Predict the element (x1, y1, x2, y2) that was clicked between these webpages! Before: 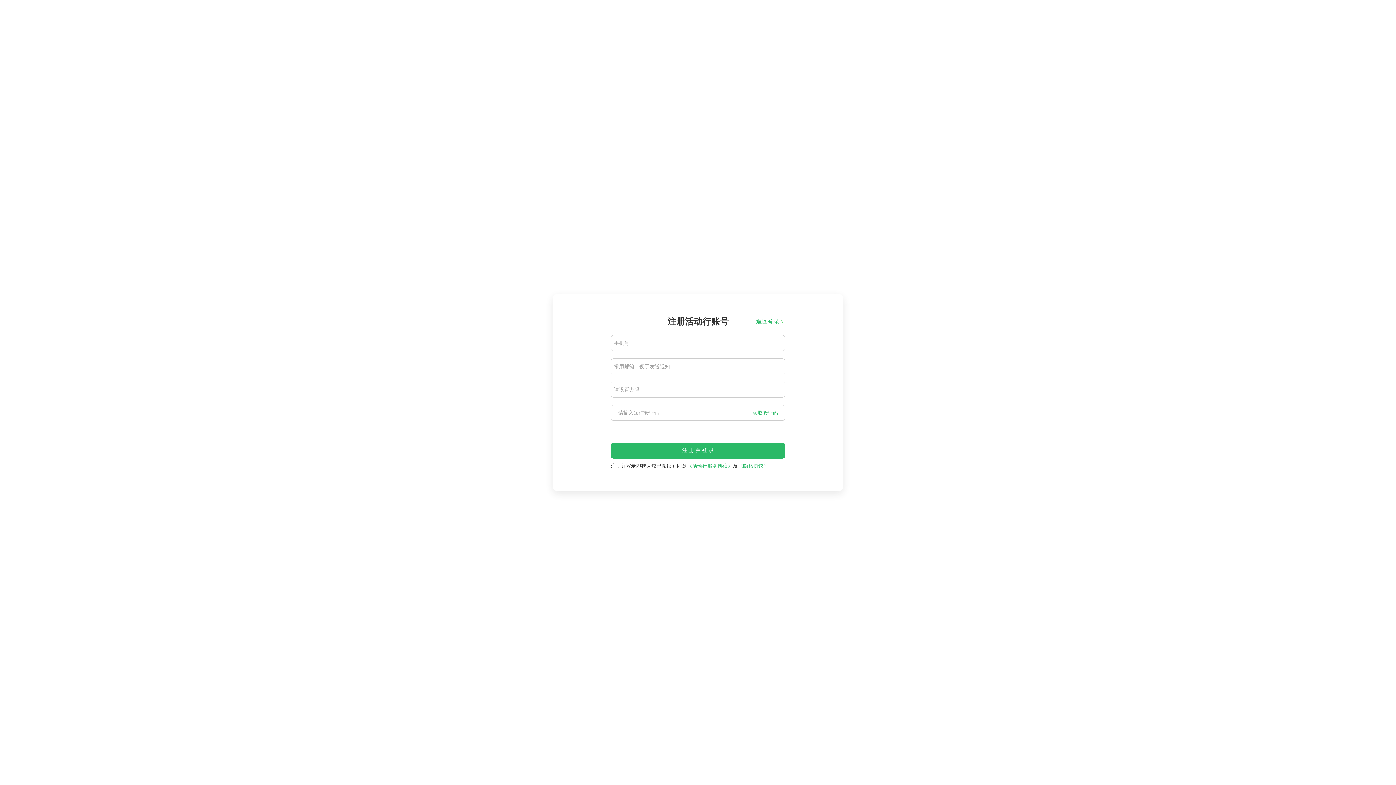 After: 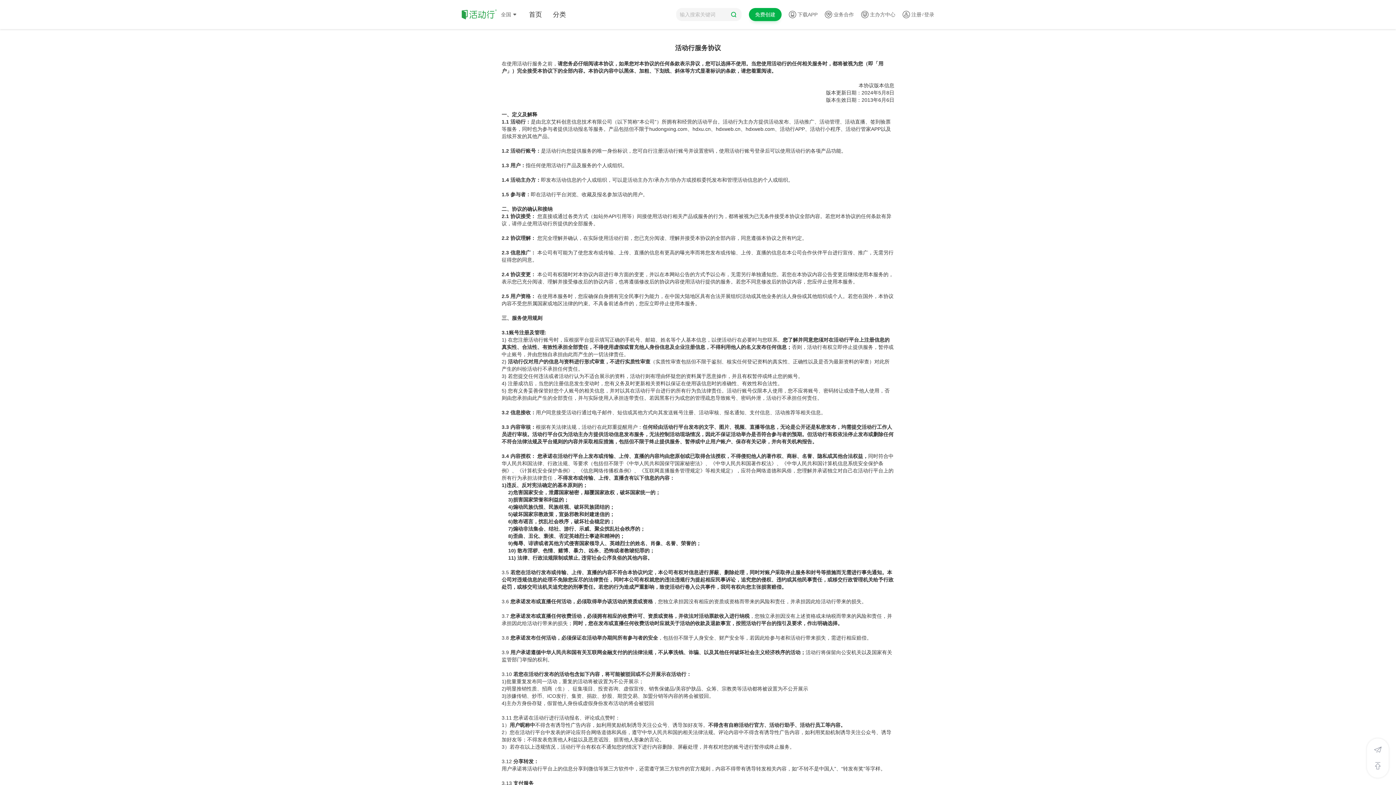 Action: label: 《活动行服务协议》 bbox: (687, 463, 733, 469)